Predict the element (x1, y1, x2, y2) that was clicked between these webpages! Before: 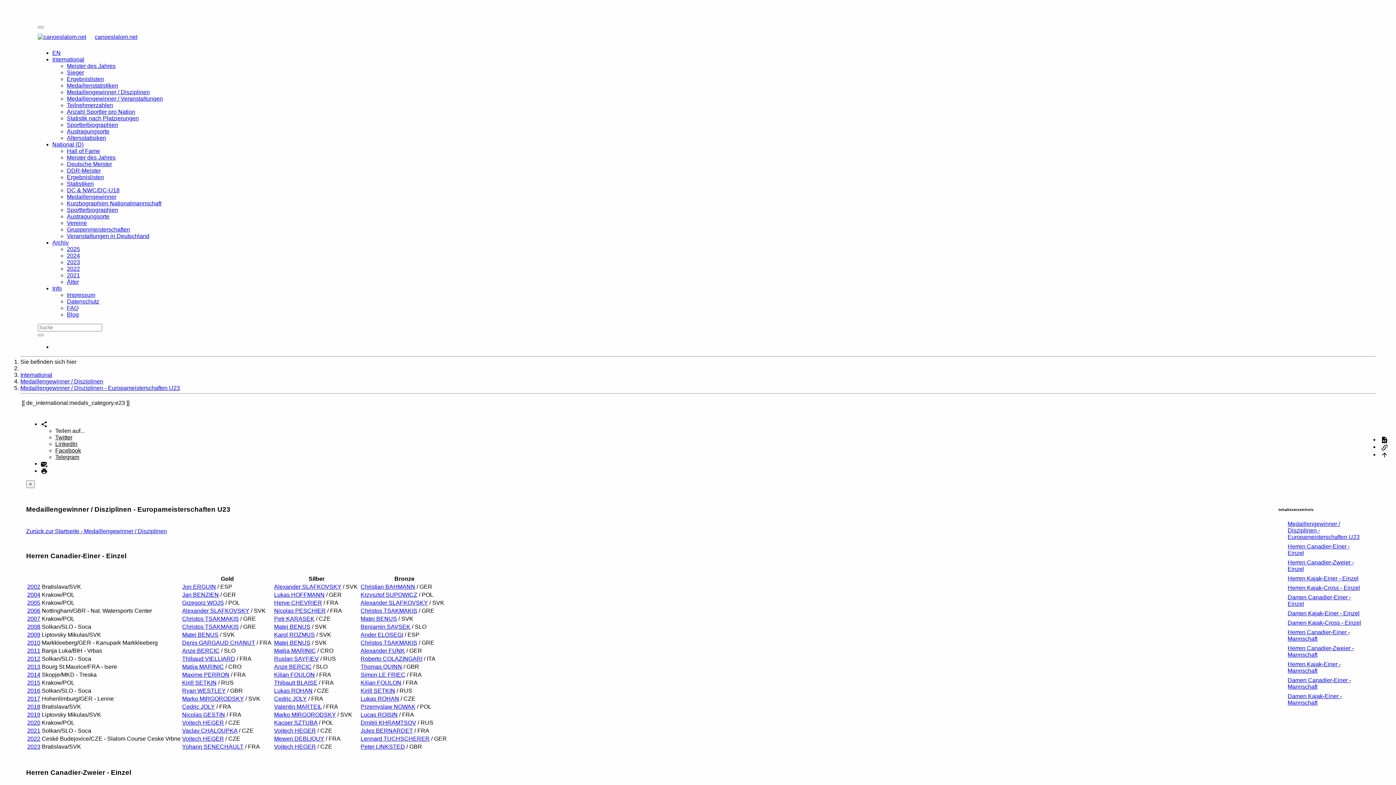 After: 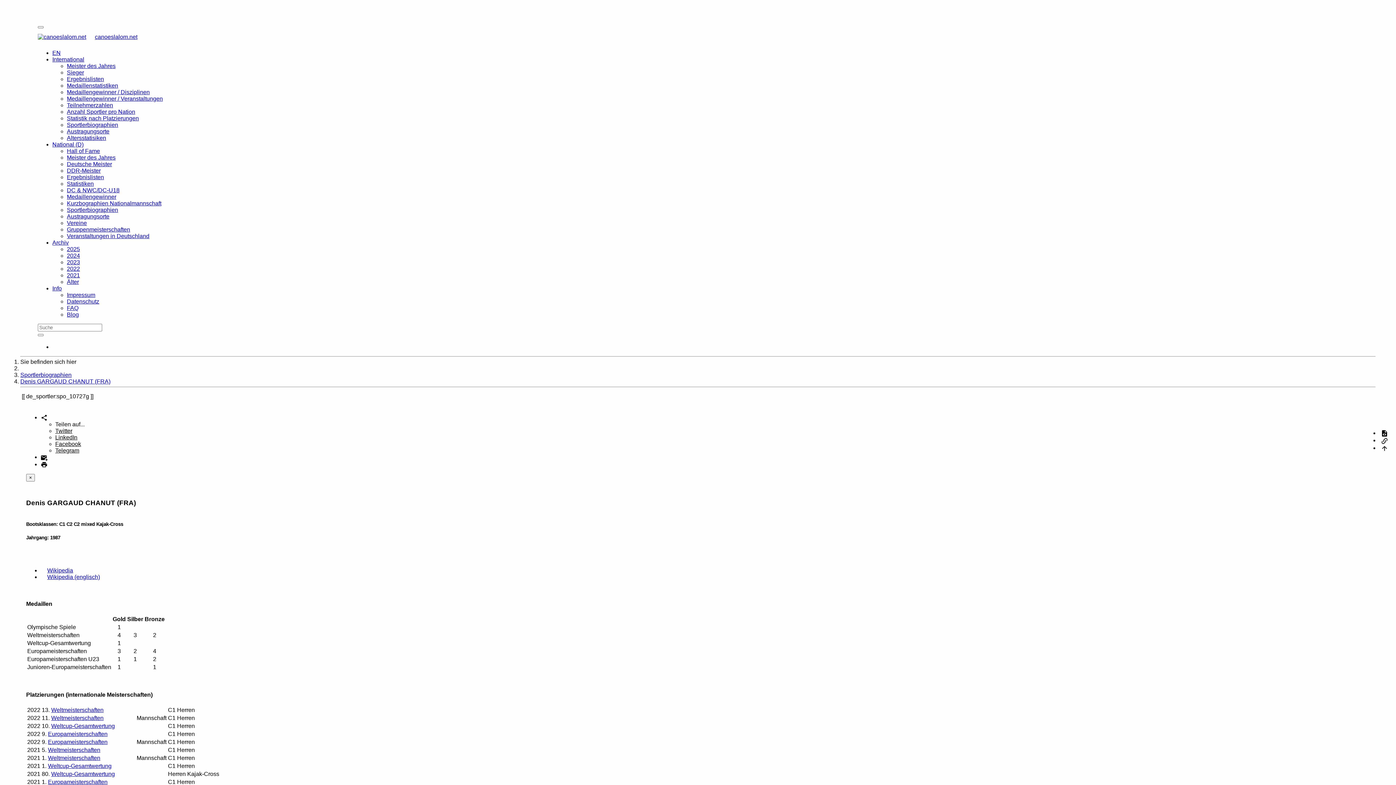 Action: label: Denis GARGAUD CHANUT bbox: (182, 640, 255, 646)